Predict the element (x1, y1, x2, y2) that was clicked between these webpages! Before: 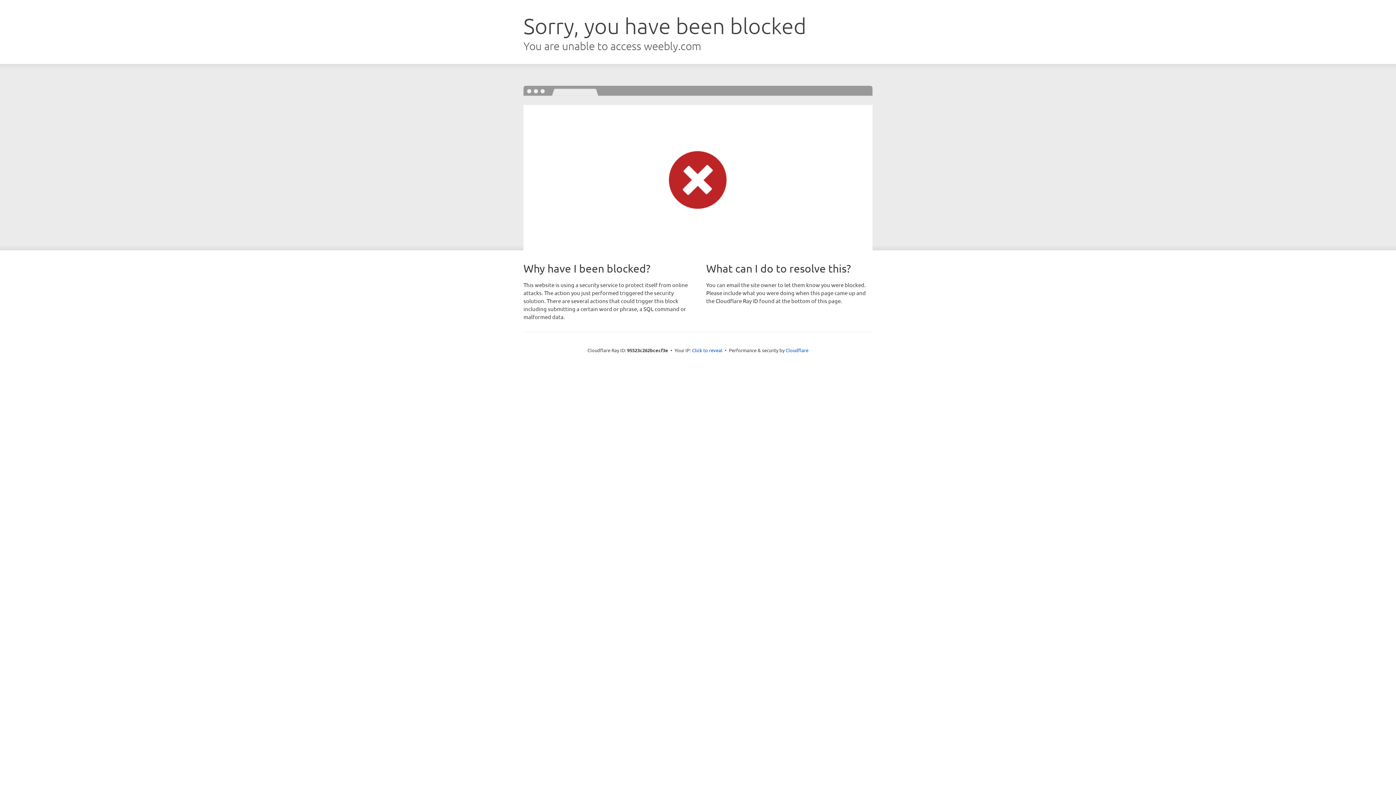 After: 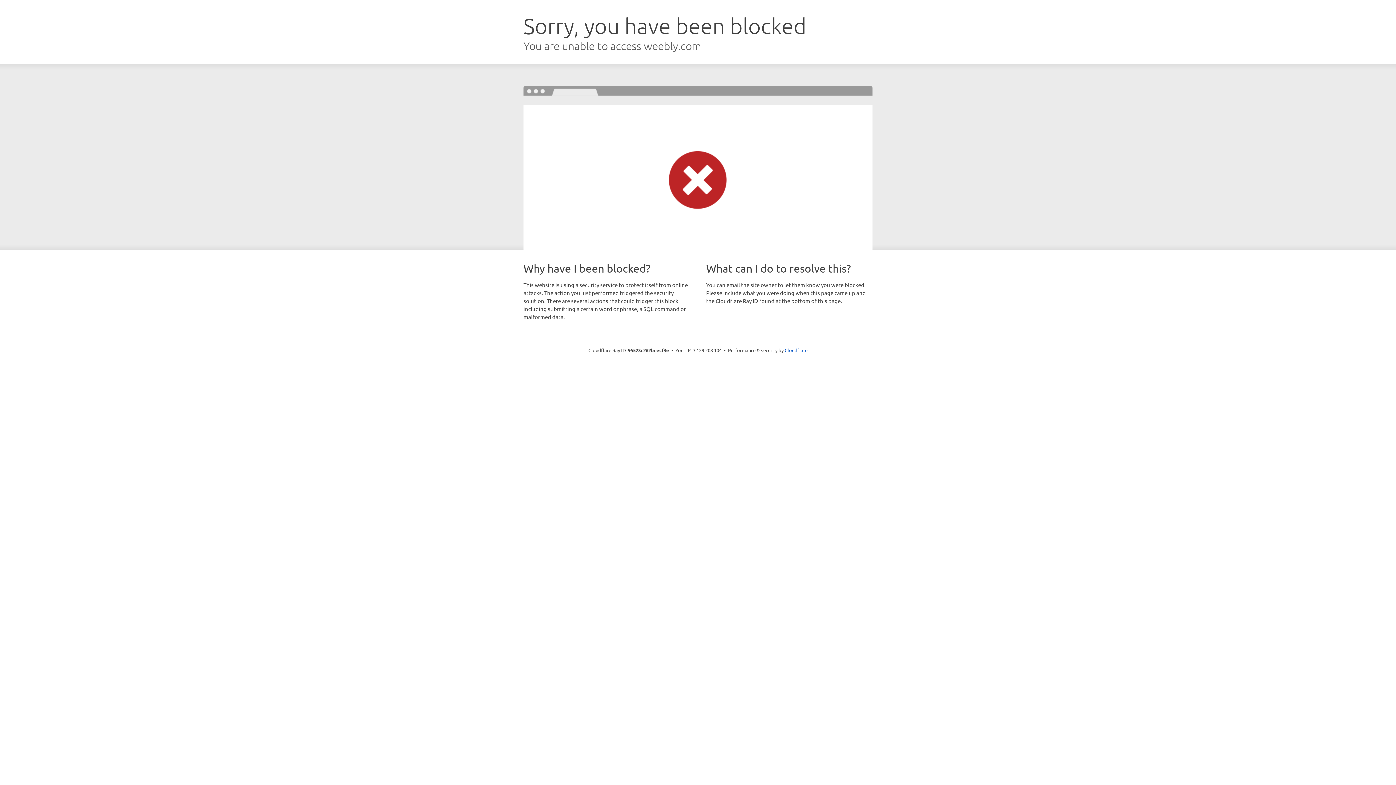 Action: label: Click to reveal bbox: (692, 346, 722, 353)